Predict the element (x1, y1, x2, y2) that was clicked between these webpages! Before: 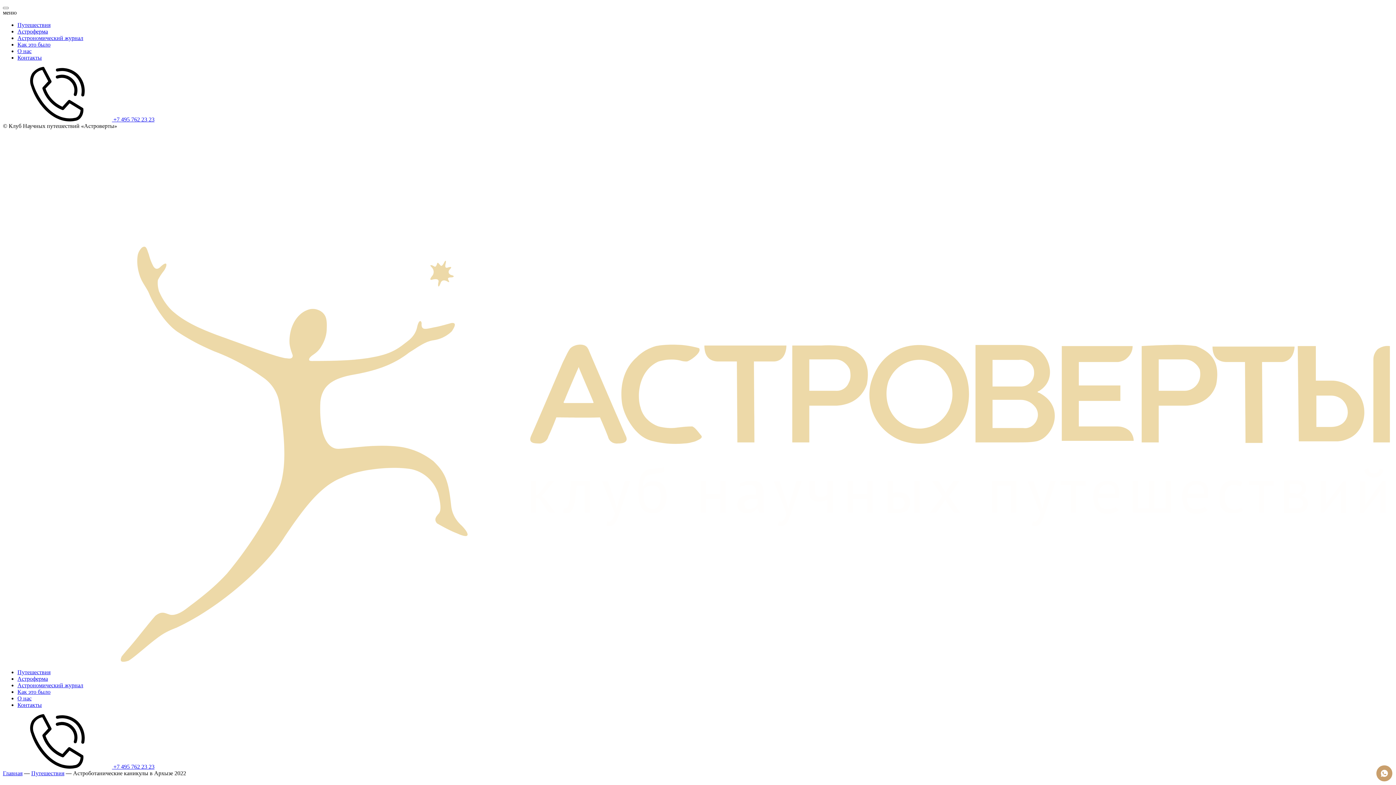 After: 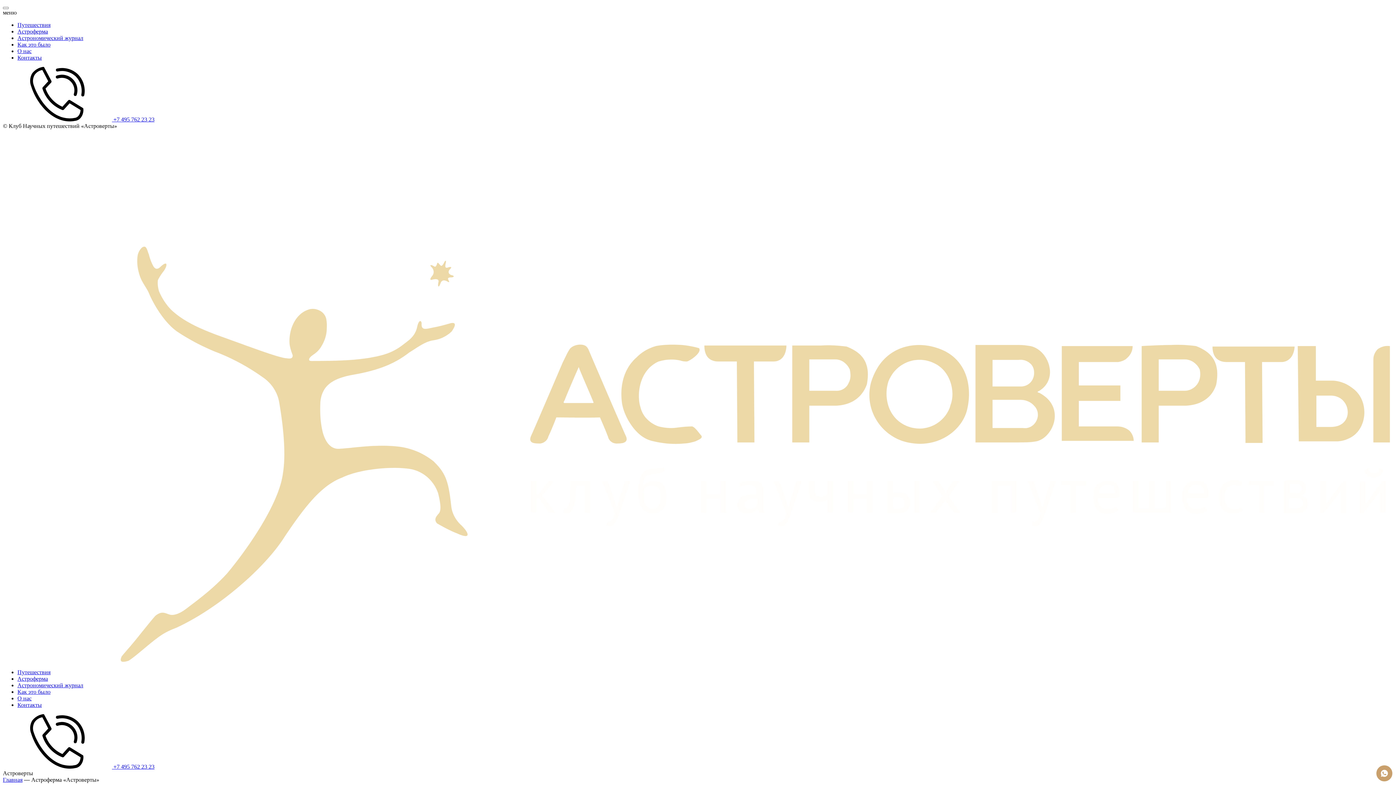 Action: label: Астроферма bbox: (17, 676, 48, 682)